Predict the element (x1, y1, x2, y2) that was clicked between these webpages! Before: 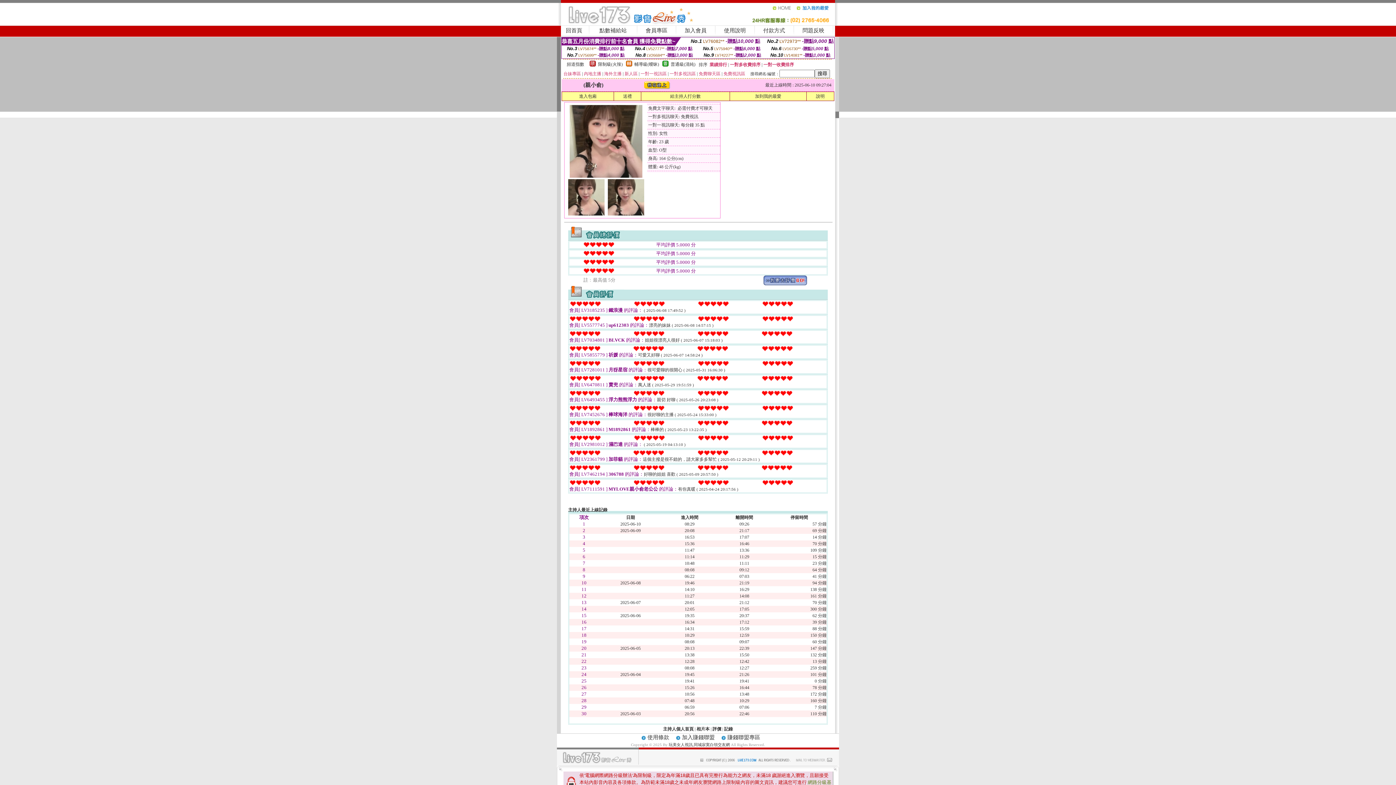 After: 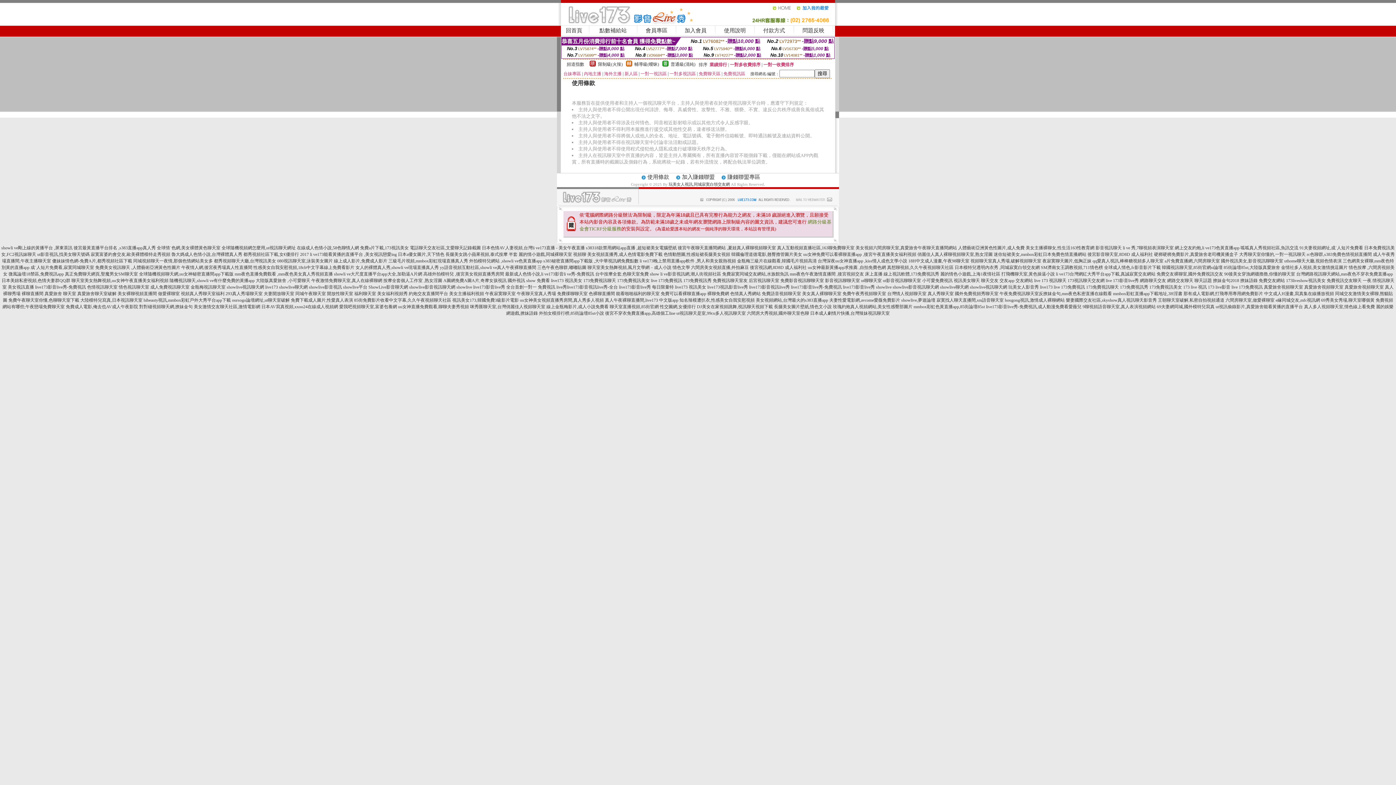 Action: label: 使用條款 bbox: (647, 735, 669, 740)